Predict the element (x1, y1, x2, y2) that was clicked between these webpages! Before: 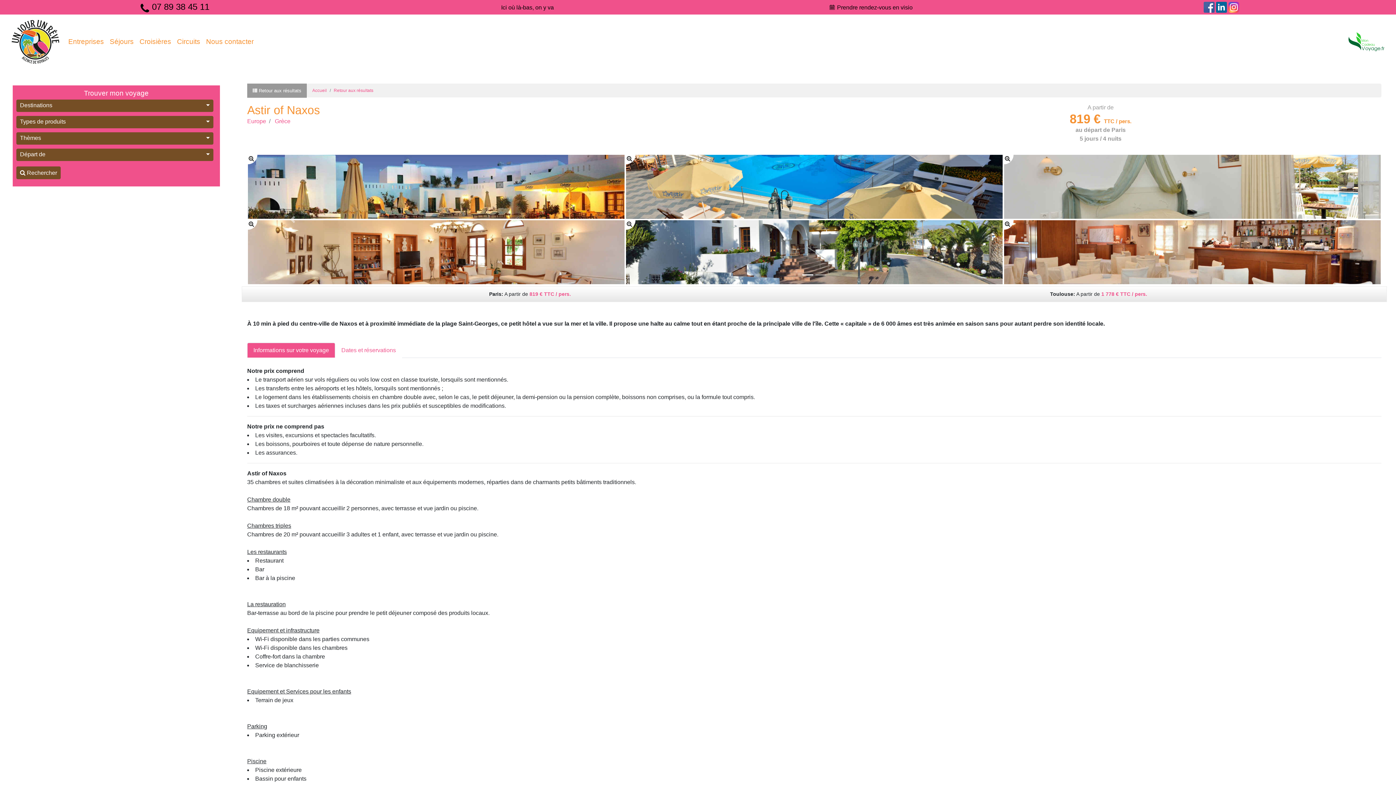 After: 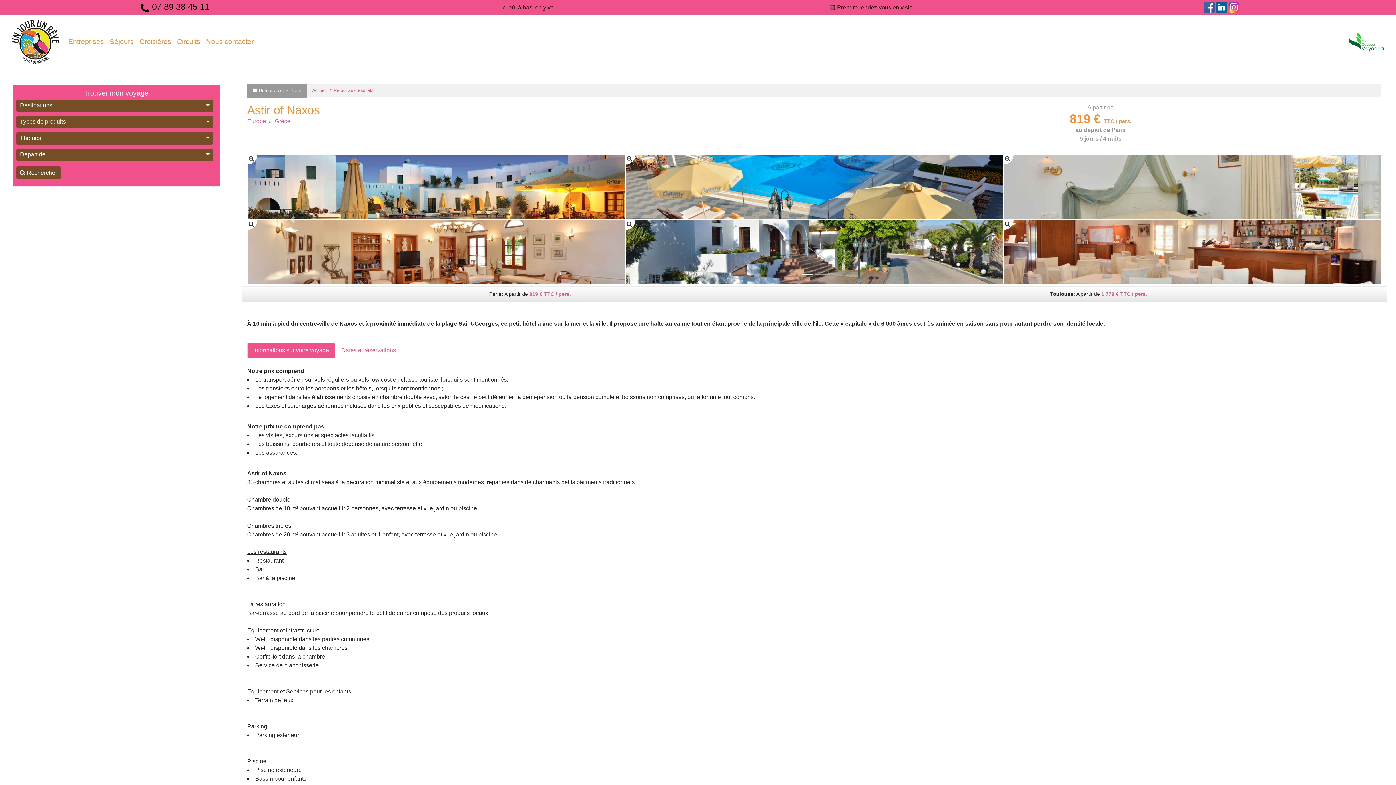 Action: bbox: (1216, 3, 1227, 9)